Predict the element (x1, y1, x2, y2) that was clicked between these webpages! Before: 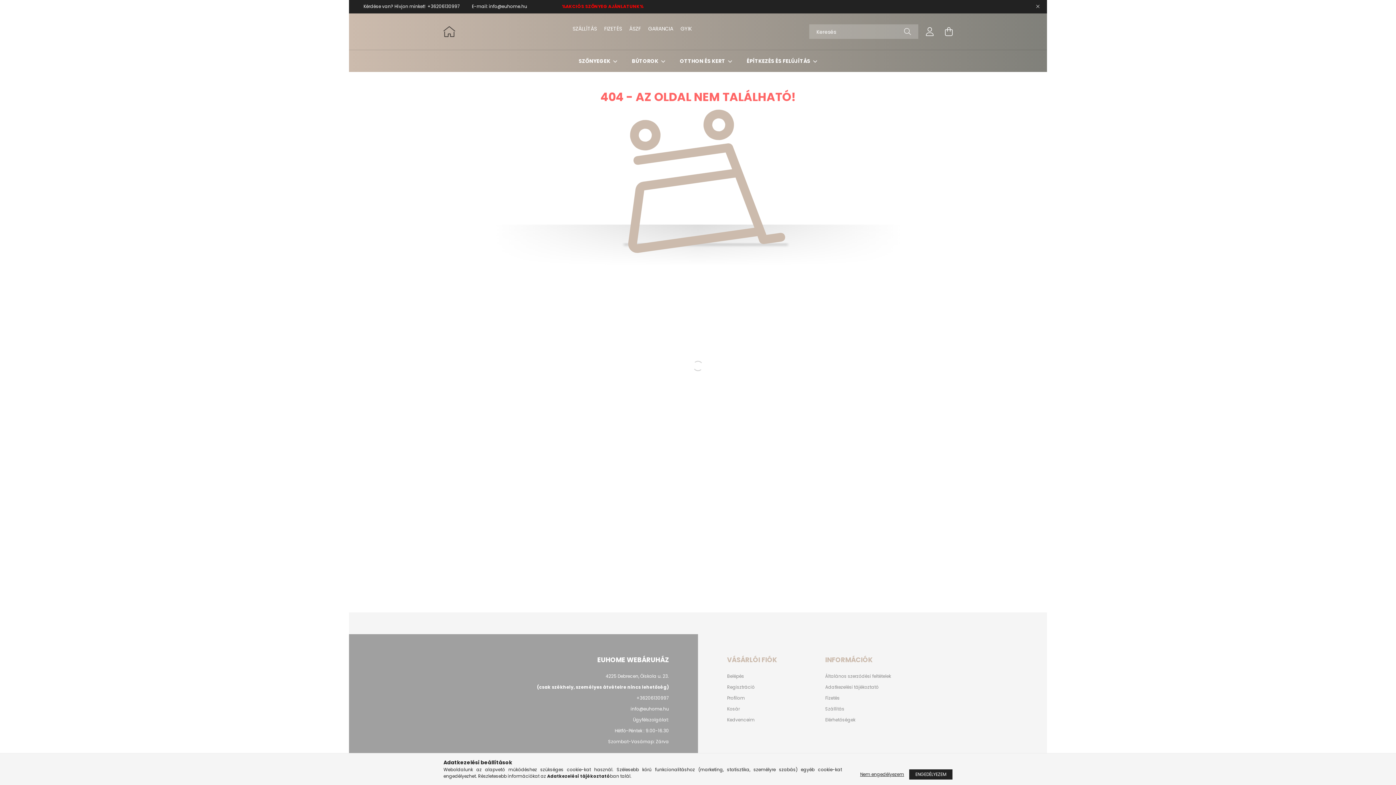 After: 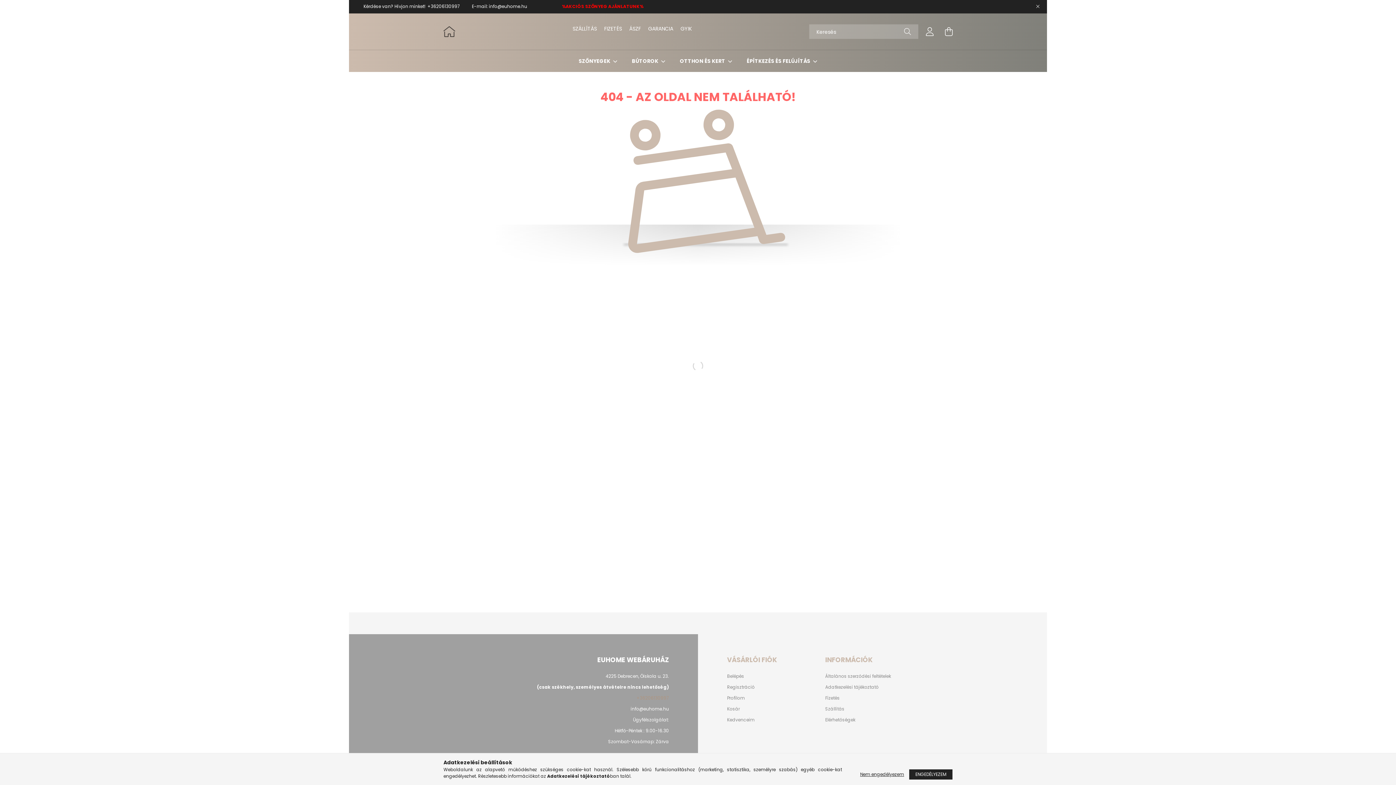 Action: bbox: (636, 695, 669, 701) label: +36206130997